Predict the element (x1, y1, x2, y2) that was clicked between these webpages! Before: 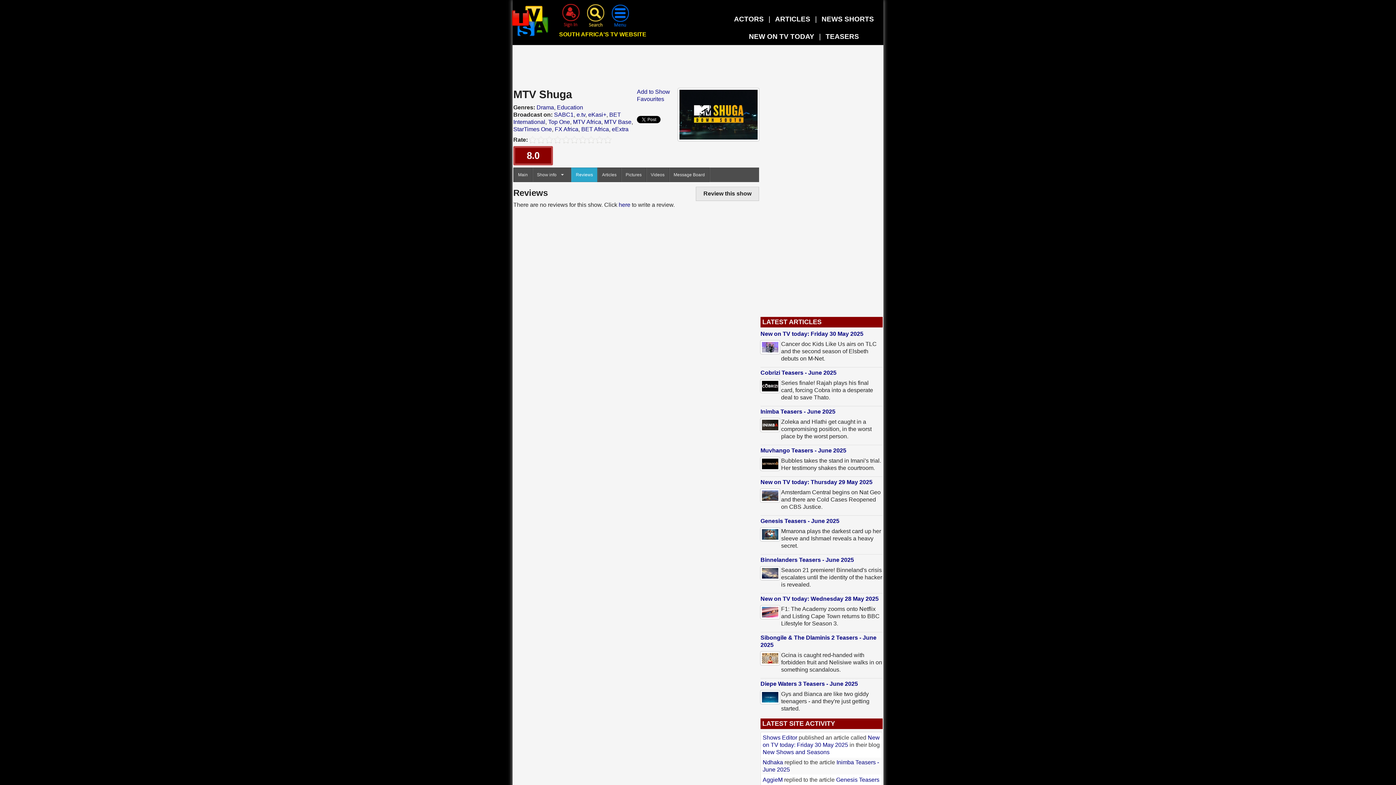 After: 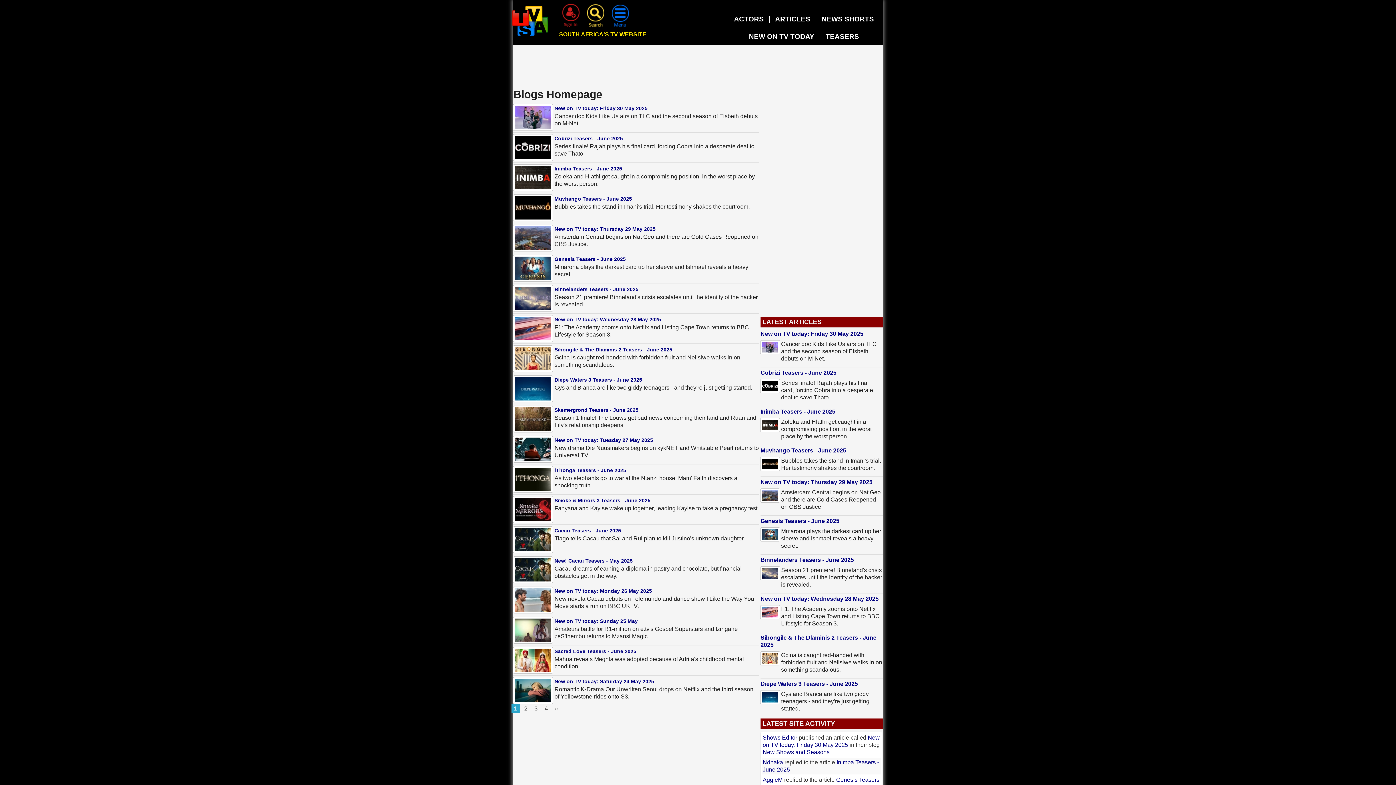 Action: bbox: (775, 15, 810, 22) label: ARTICLES